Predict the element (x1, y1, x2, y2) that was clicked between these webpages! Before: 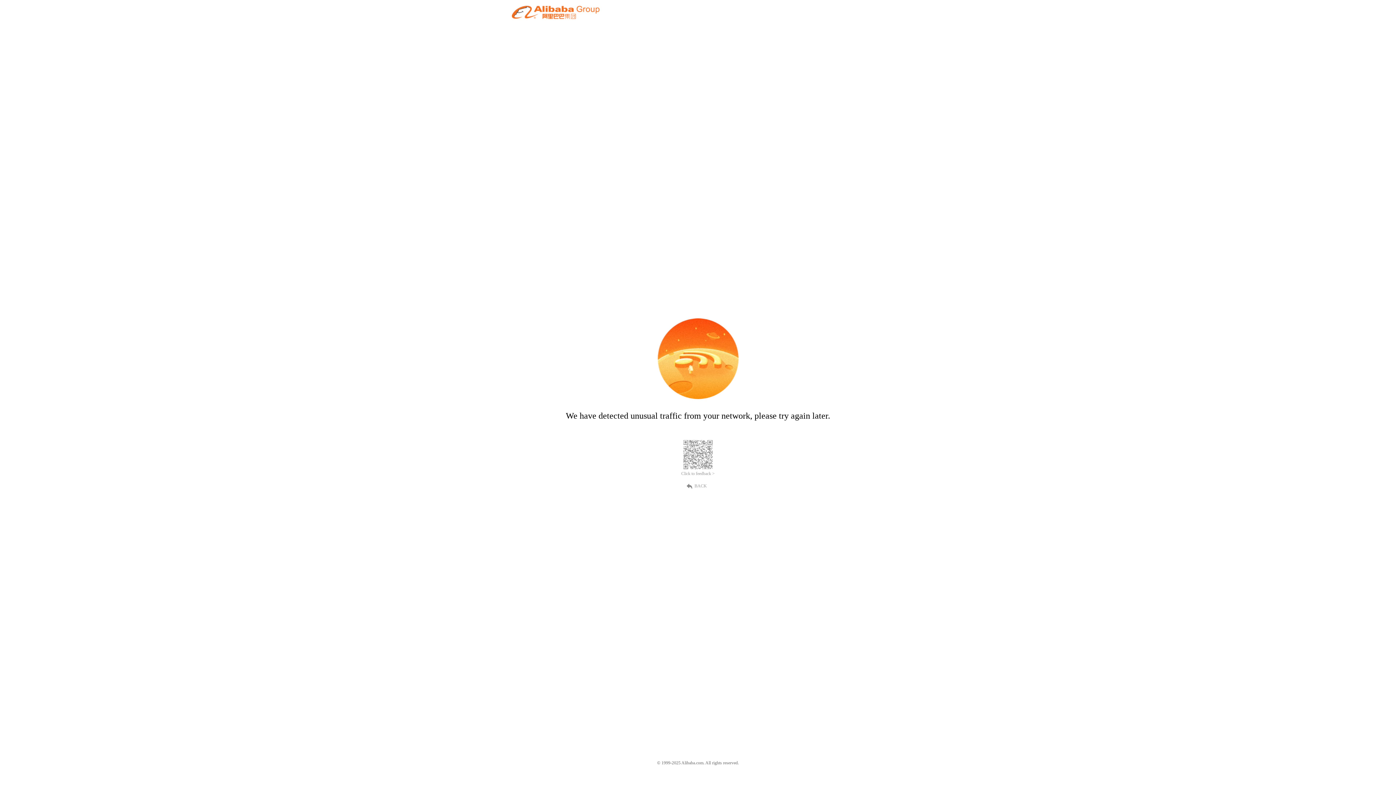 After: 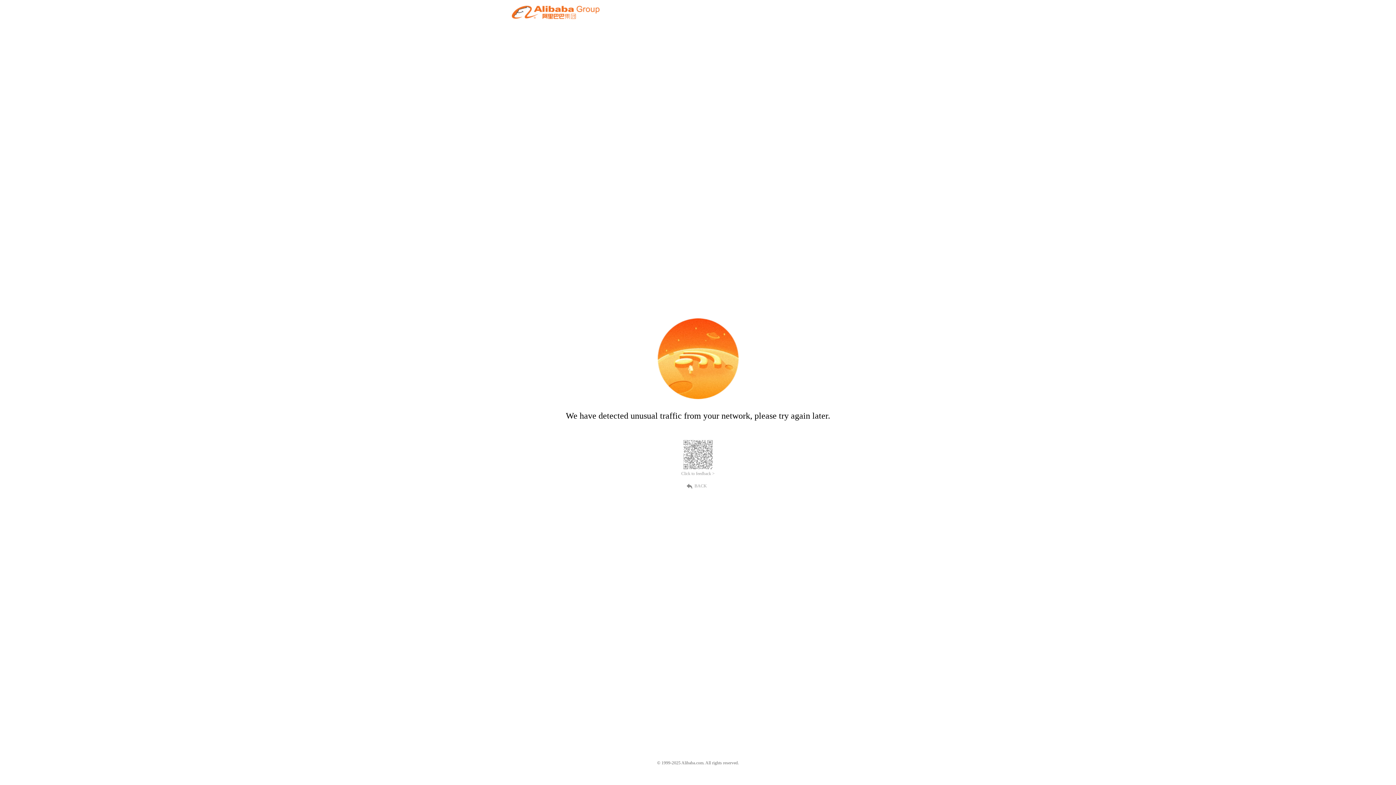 Action: bbox: (689, 482, 707, 489) label: BACK